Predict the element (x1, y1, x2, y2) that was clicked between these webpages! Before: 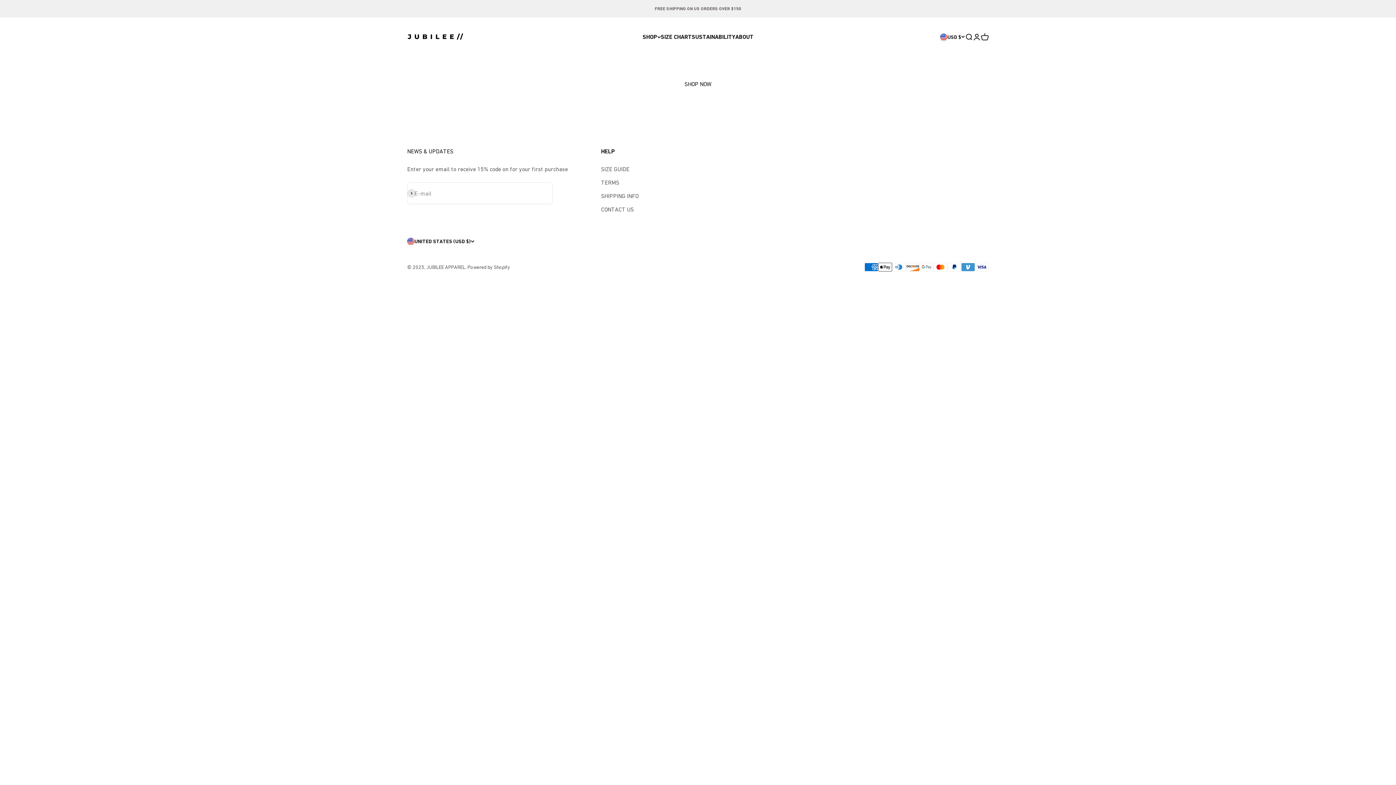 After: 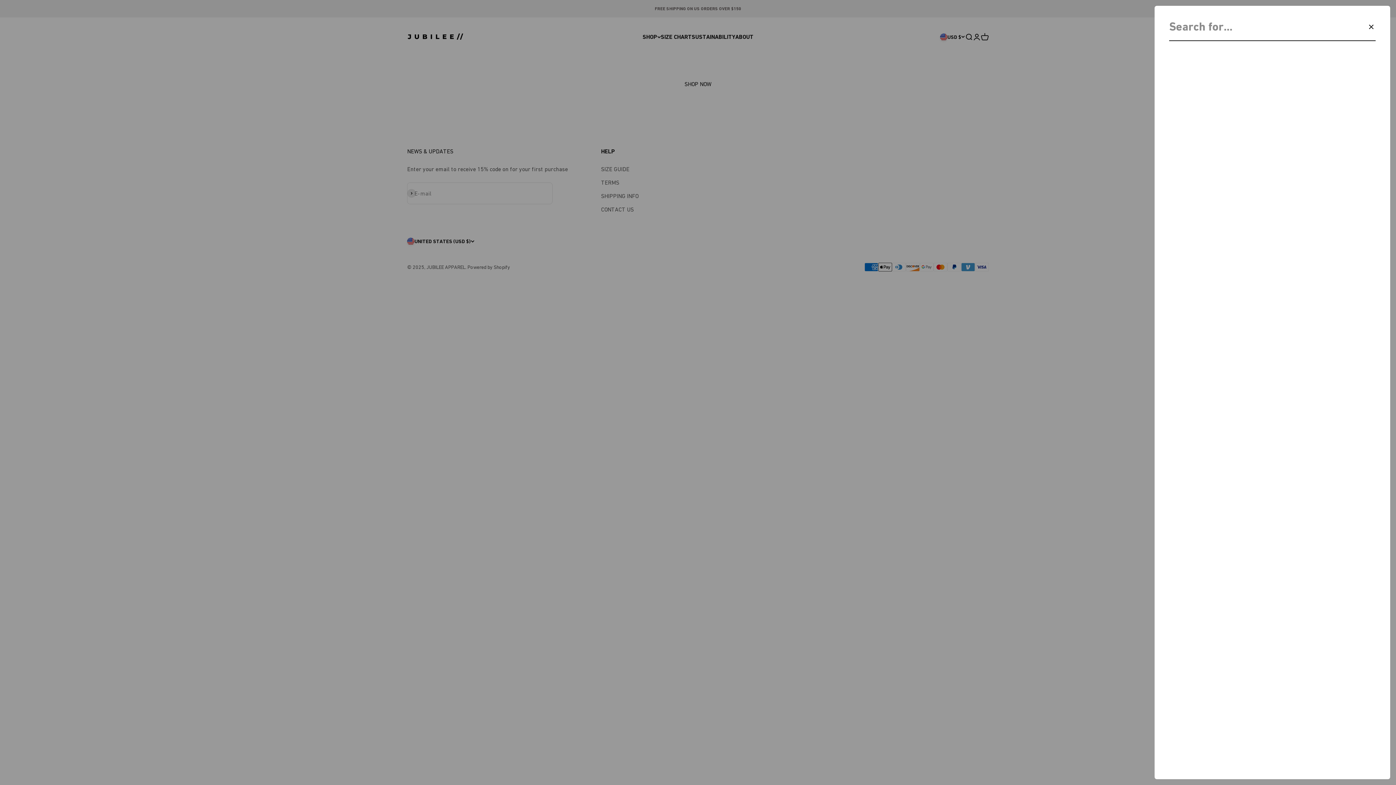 Action: bbox: (965, 32, 973, 40) label: Search